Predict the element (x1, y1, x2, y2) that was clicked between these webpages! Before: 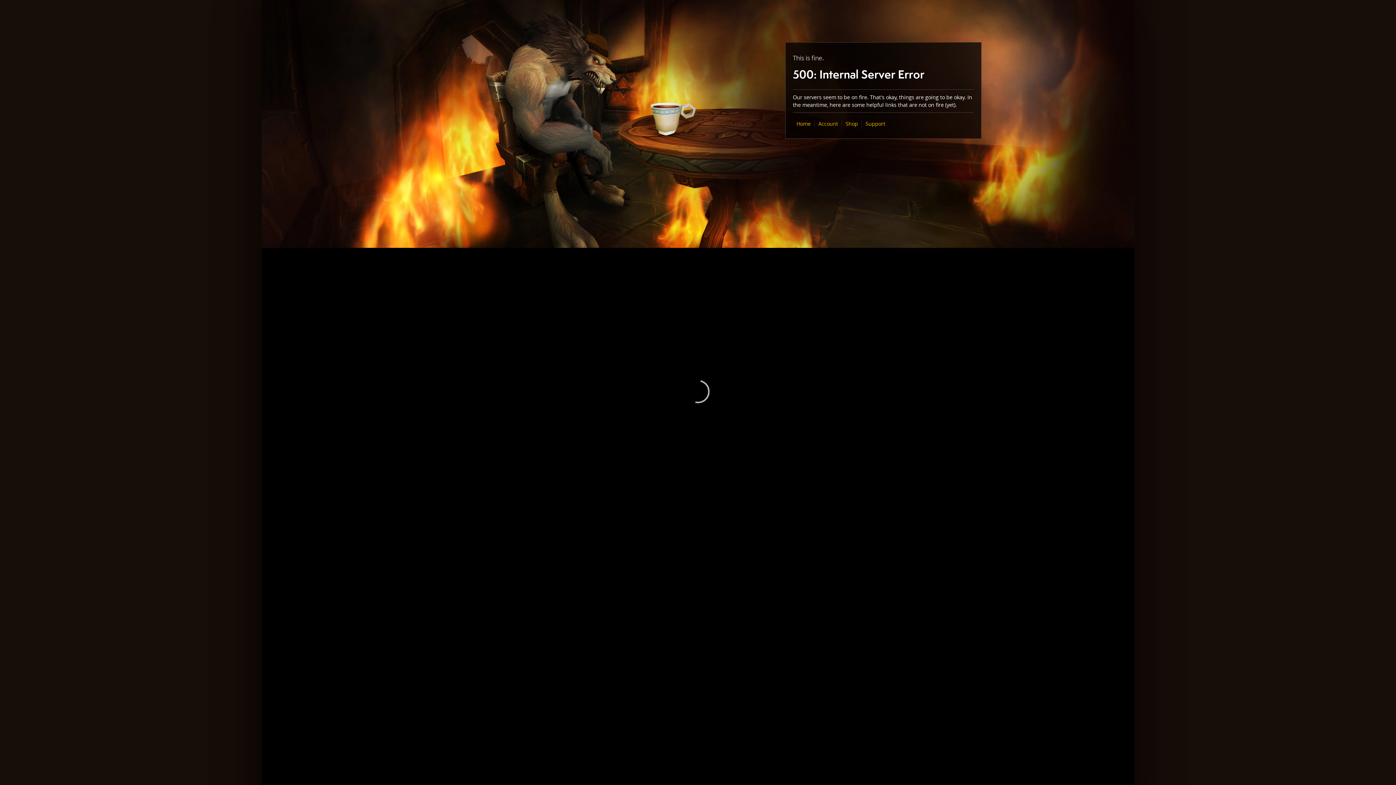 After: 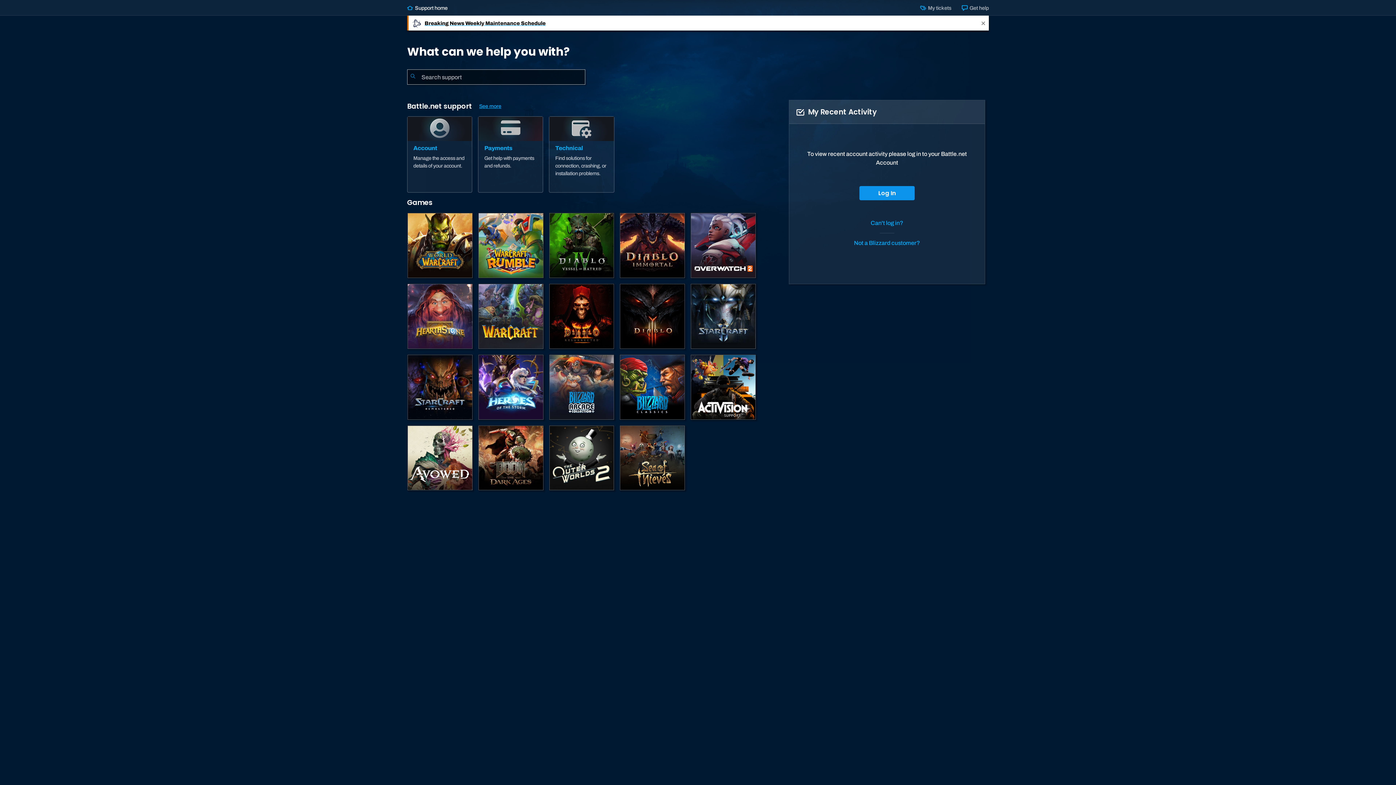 Action: label: Support bbox: (865, 120, 885, 127)